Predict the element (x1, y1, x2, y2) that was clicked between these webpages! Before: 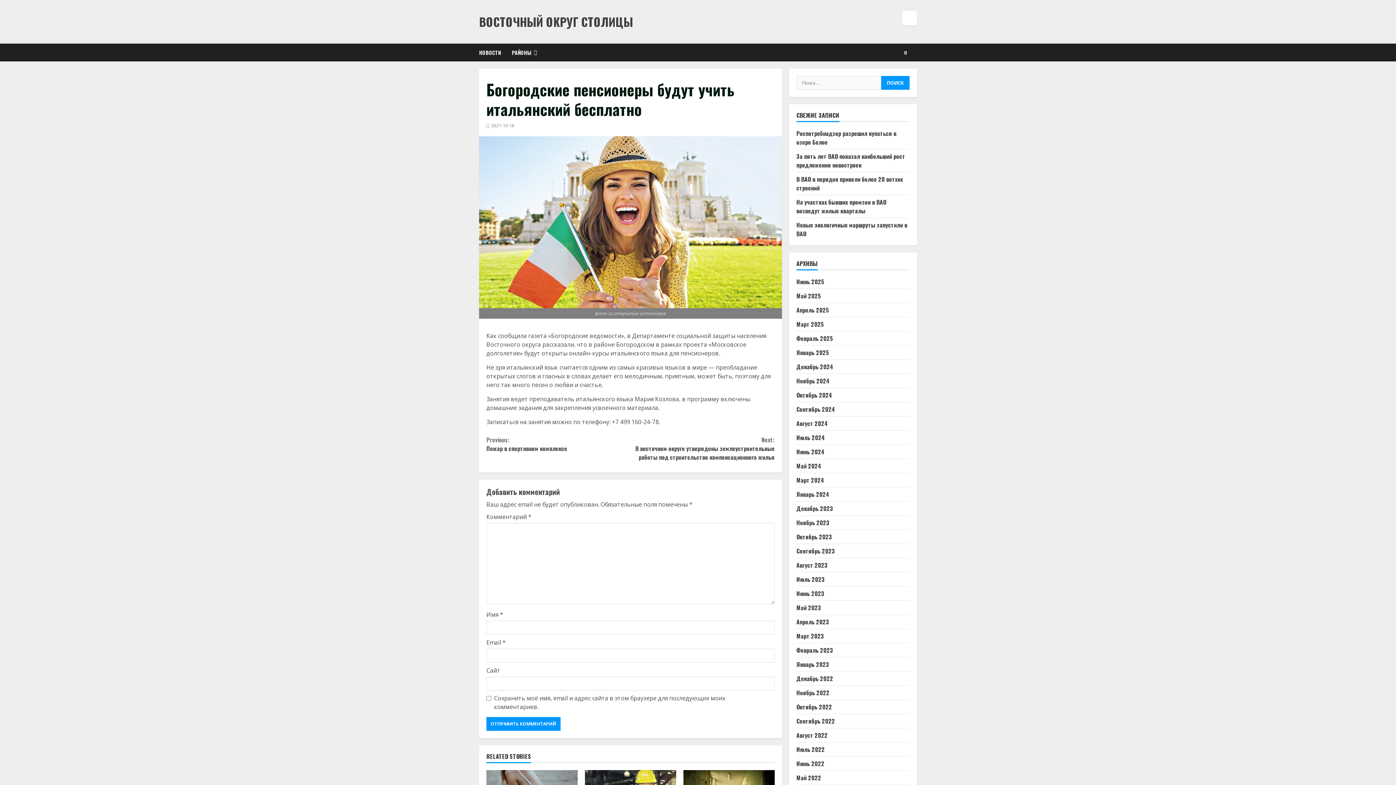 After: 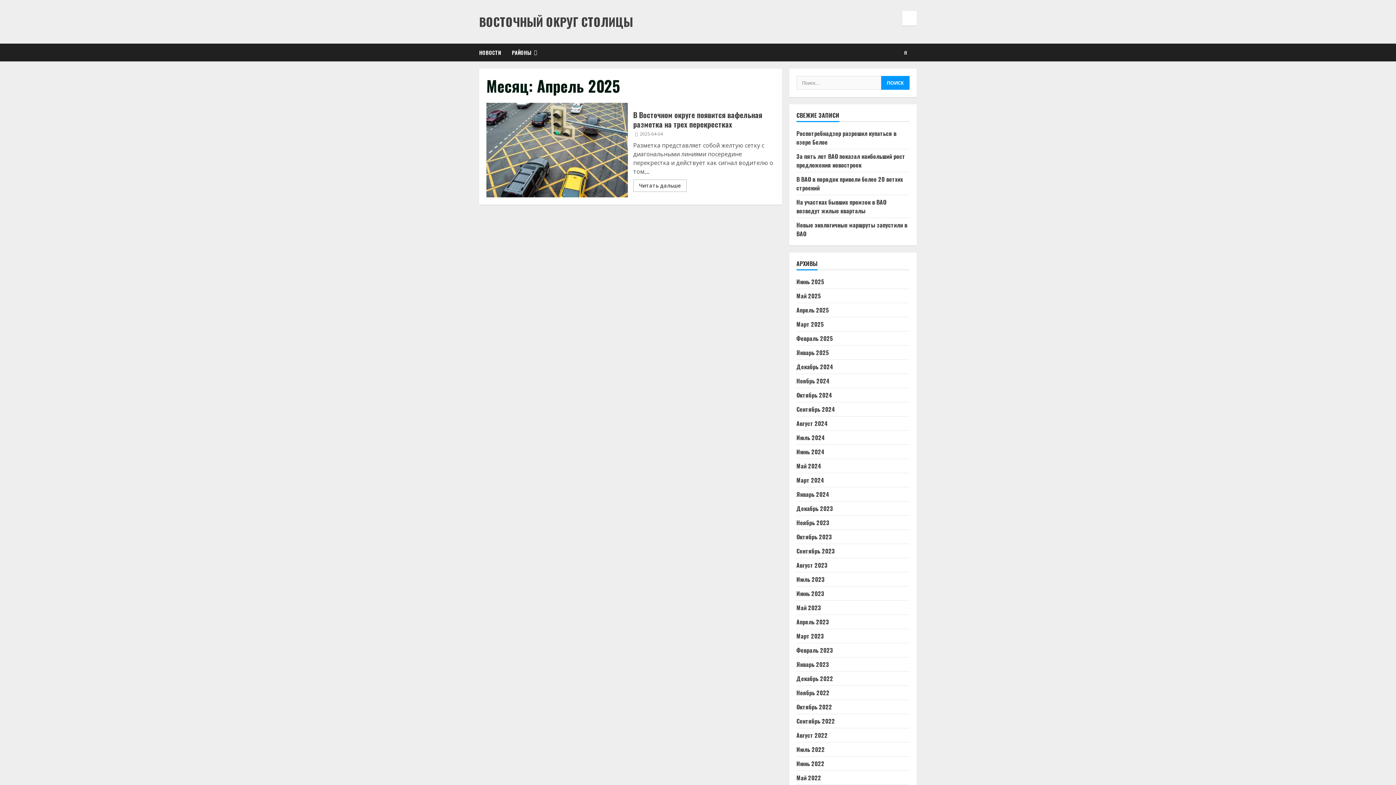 Action: label: Апрель 2025 bbox: (796, 305, 829, 314)